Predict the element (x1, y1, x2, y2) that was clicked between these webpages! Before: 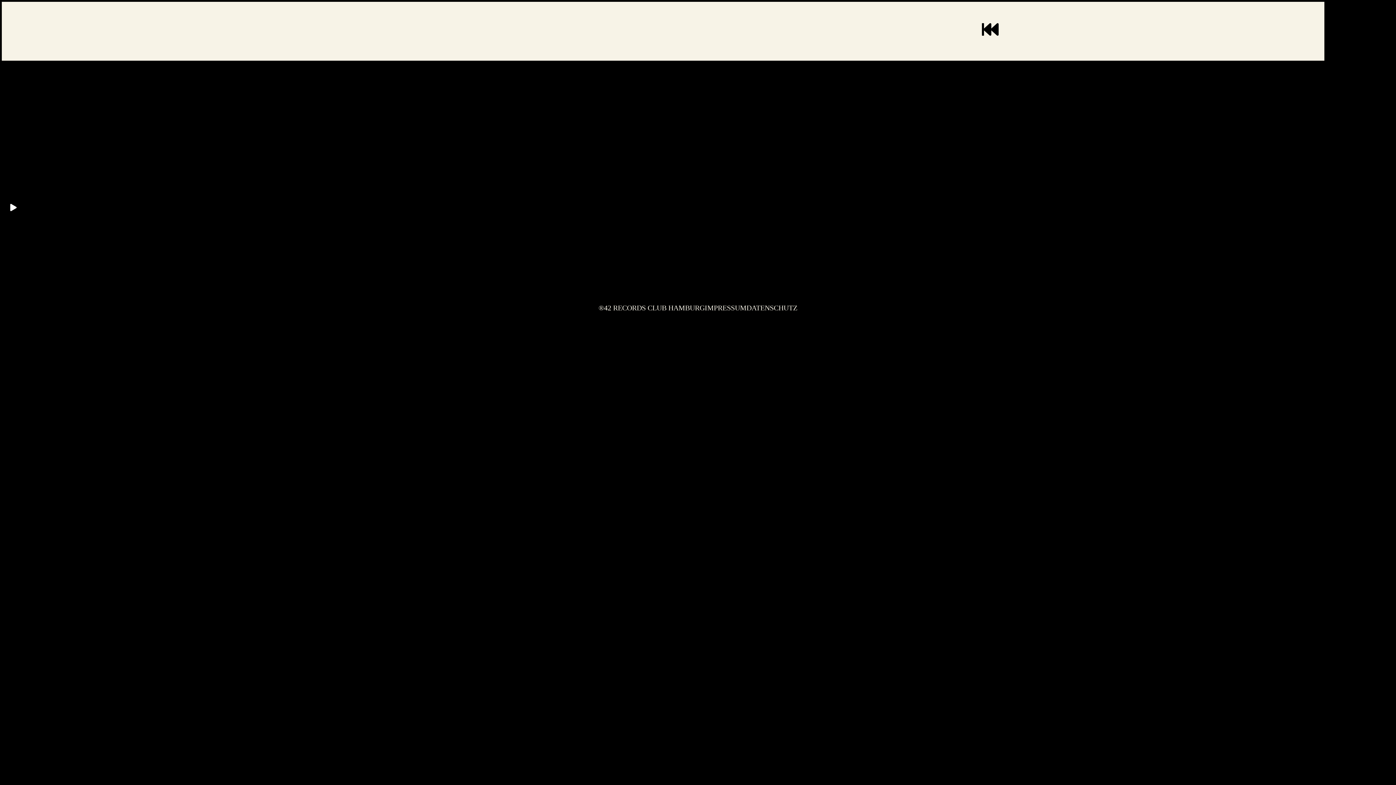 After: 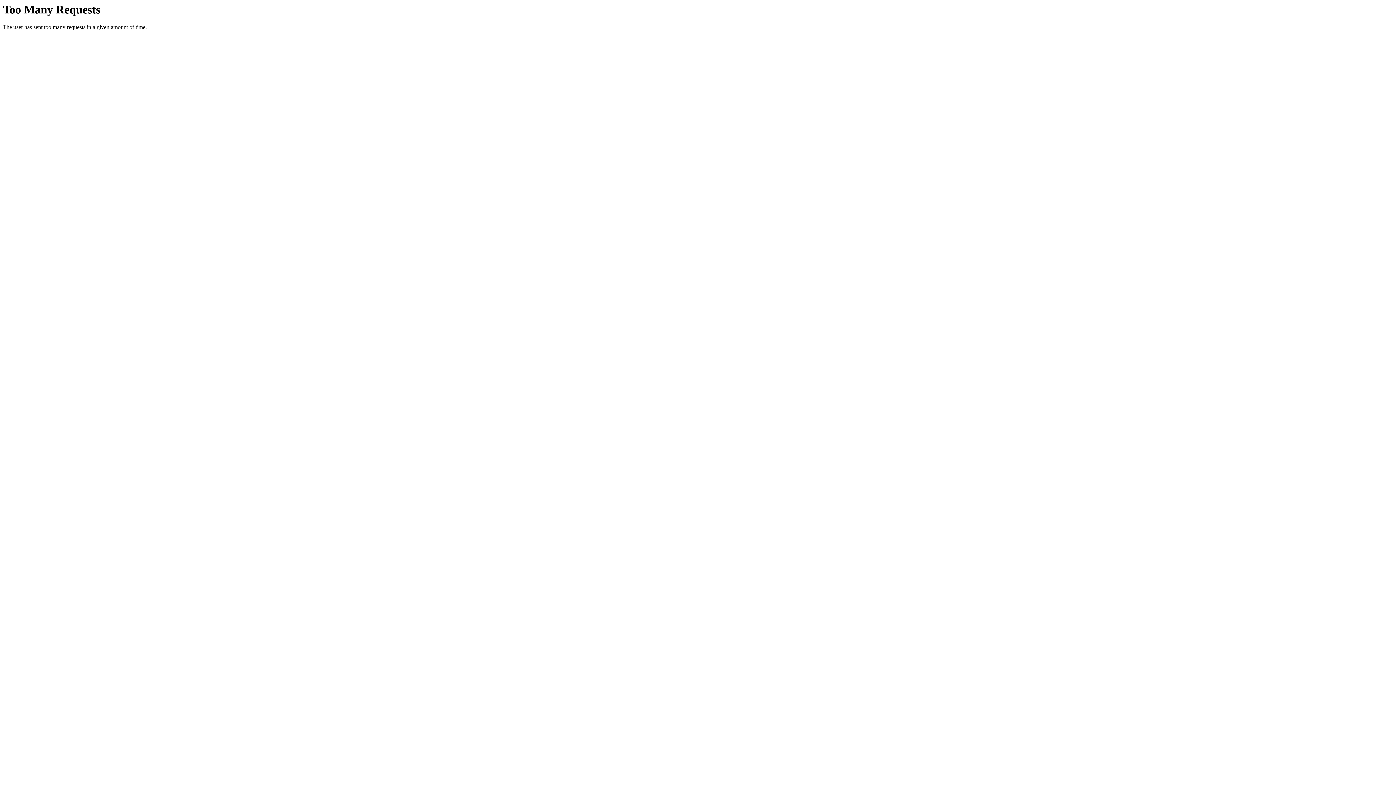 Action: bbox: (982, 12, 998, 46)